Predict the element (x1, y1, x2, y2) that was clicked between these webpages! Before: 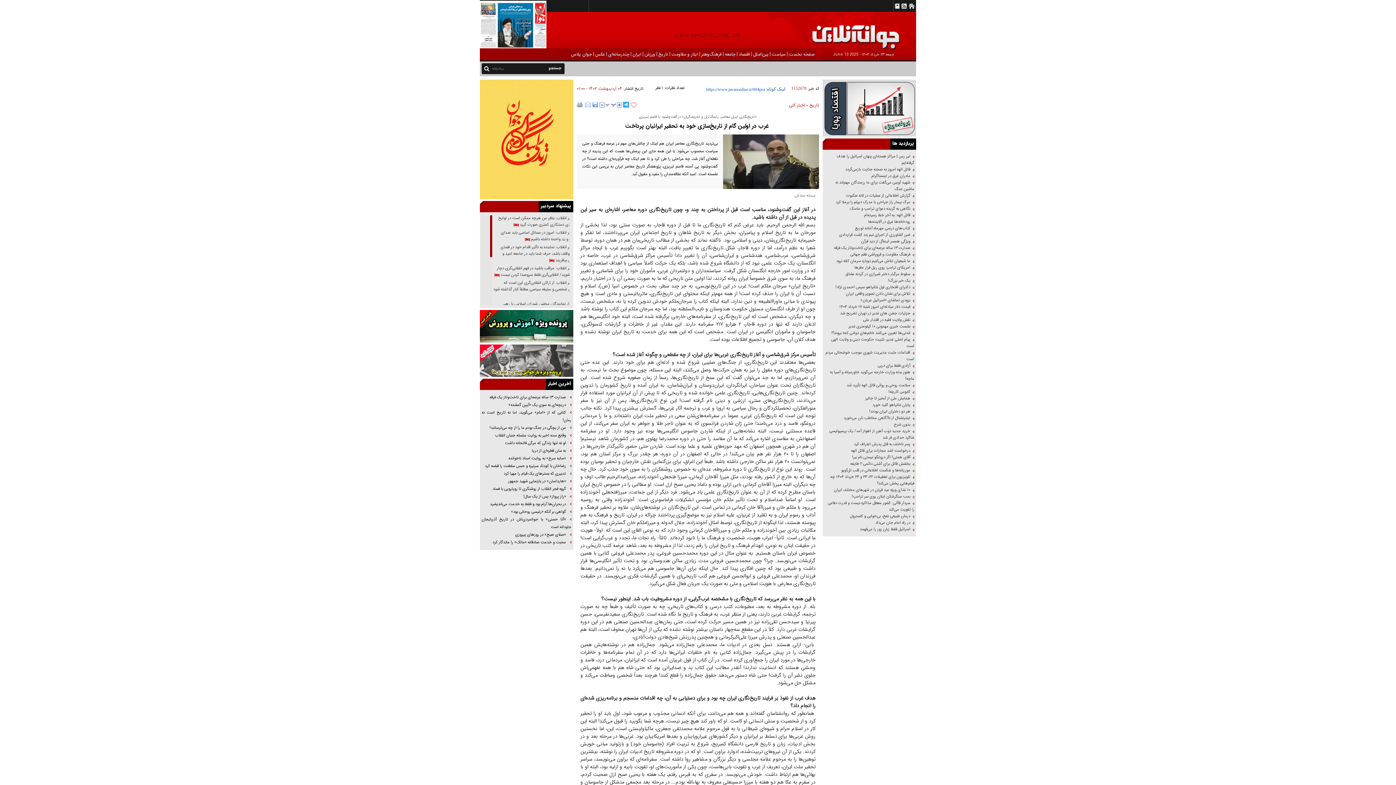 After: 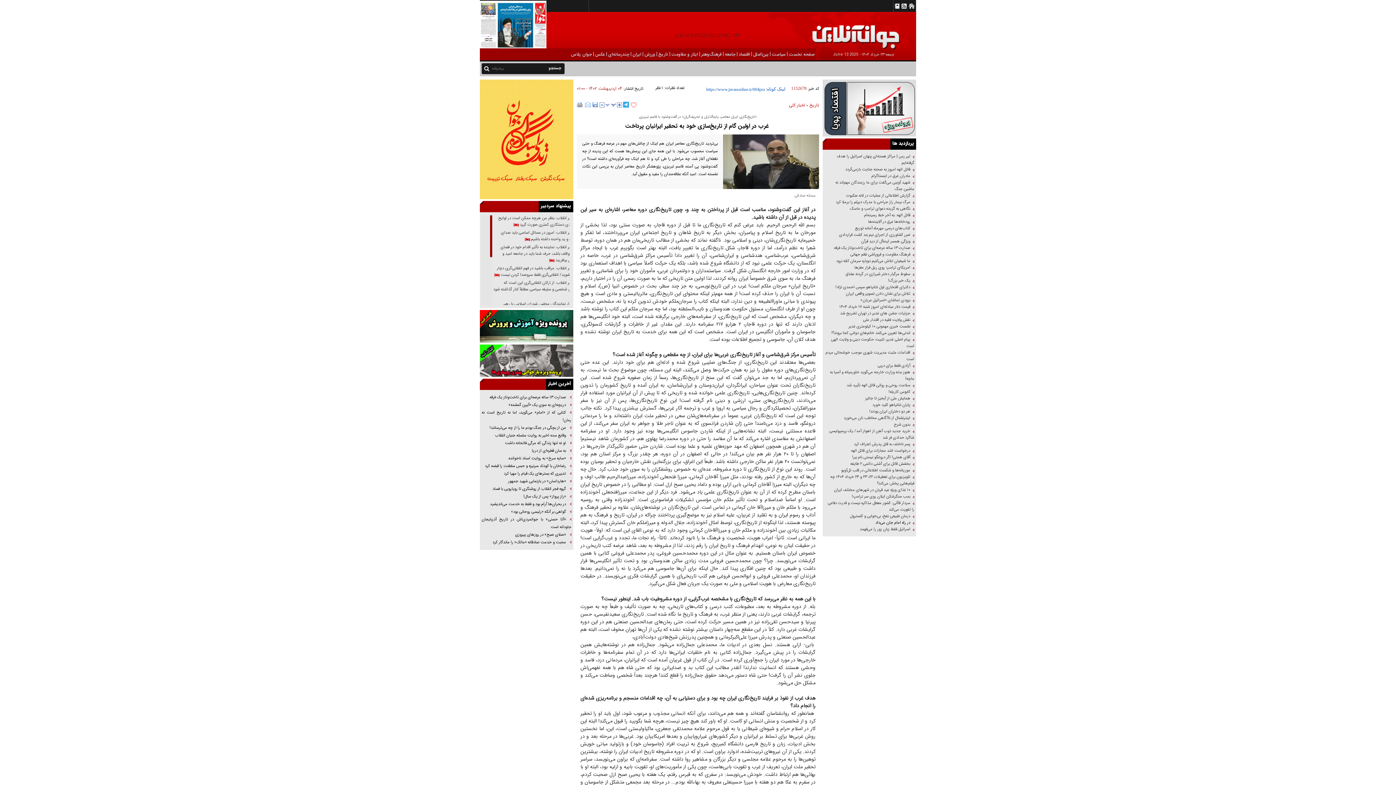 Action: label: در راه امام جان می‌داد bbox: (824, 520, 914, 526)